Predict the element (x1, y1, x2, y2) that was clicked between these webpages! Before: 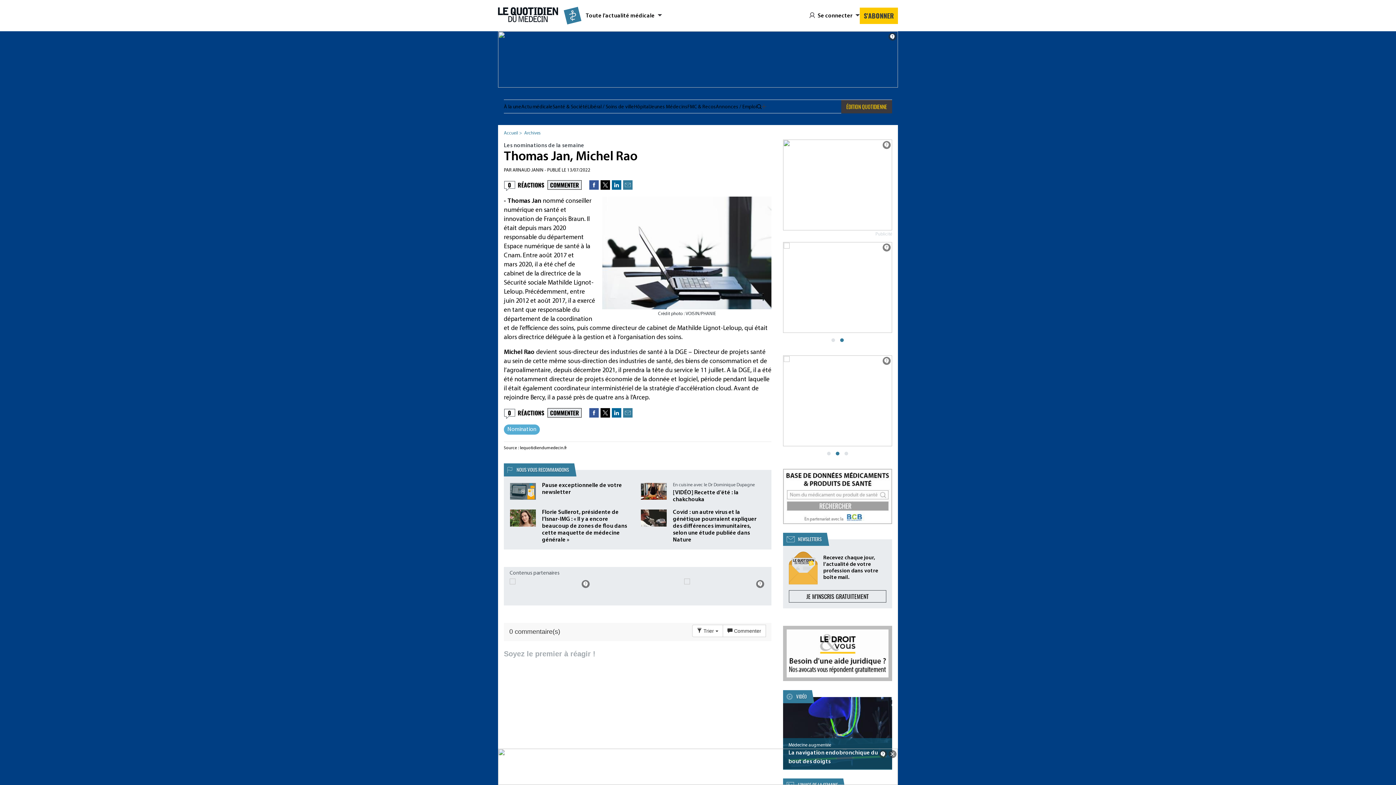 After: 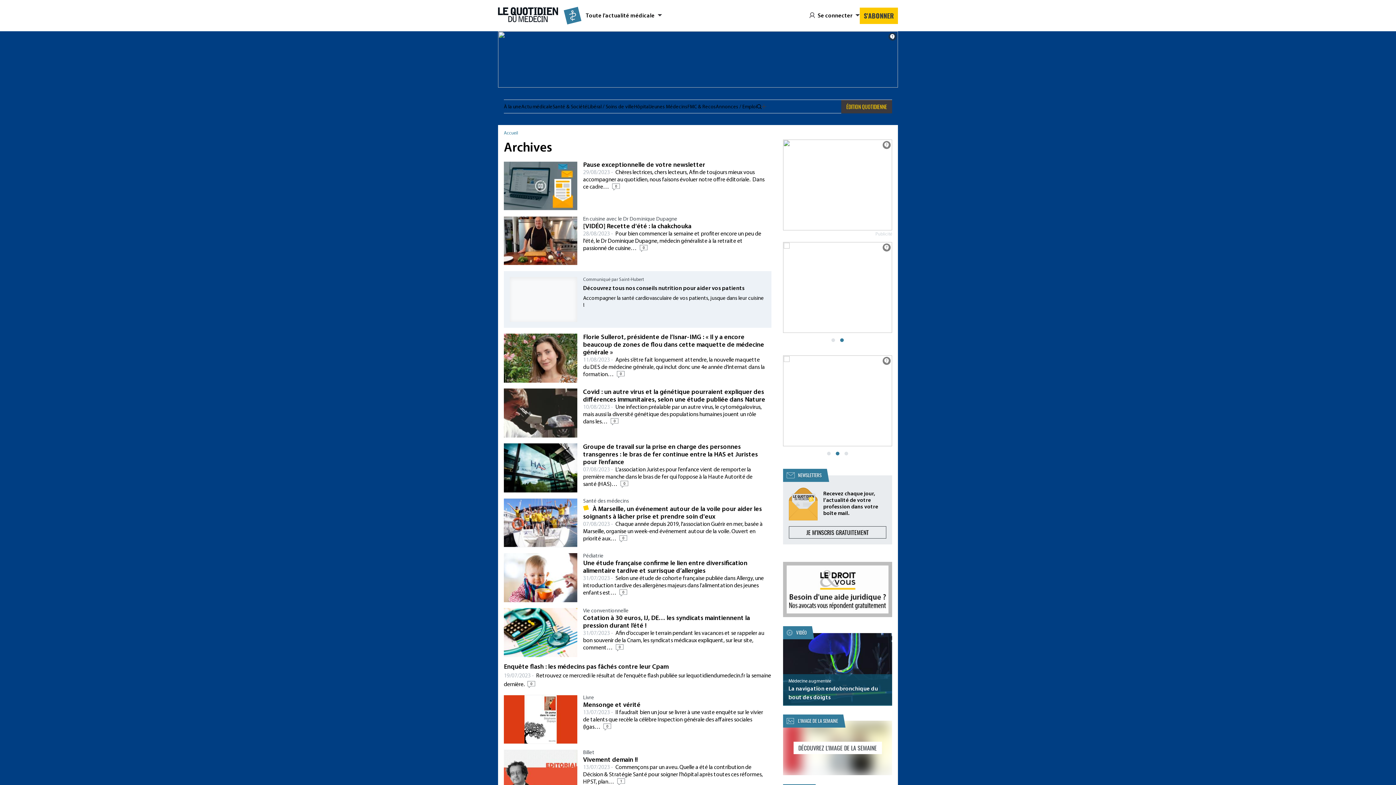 Action: bbox: (524, 130, 541, 135) label: Archives